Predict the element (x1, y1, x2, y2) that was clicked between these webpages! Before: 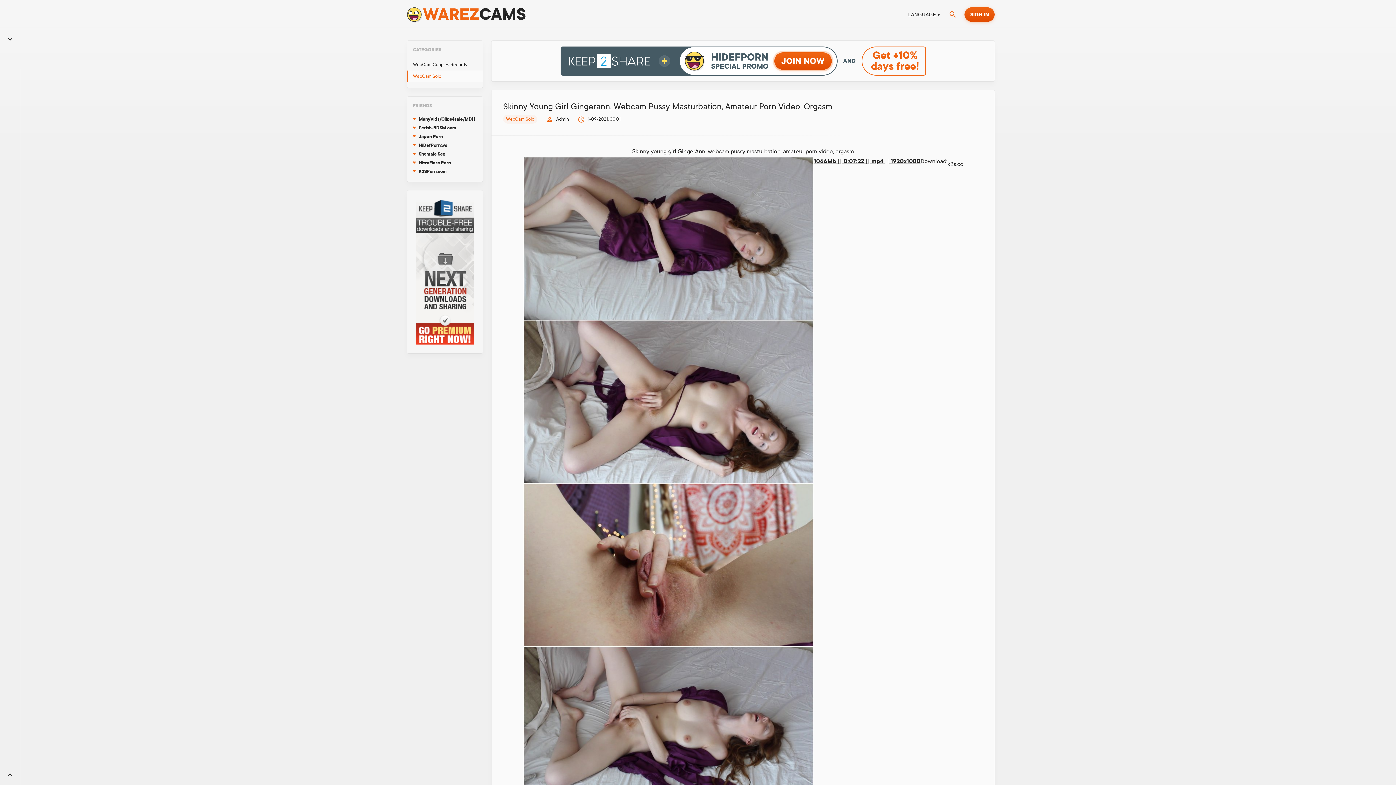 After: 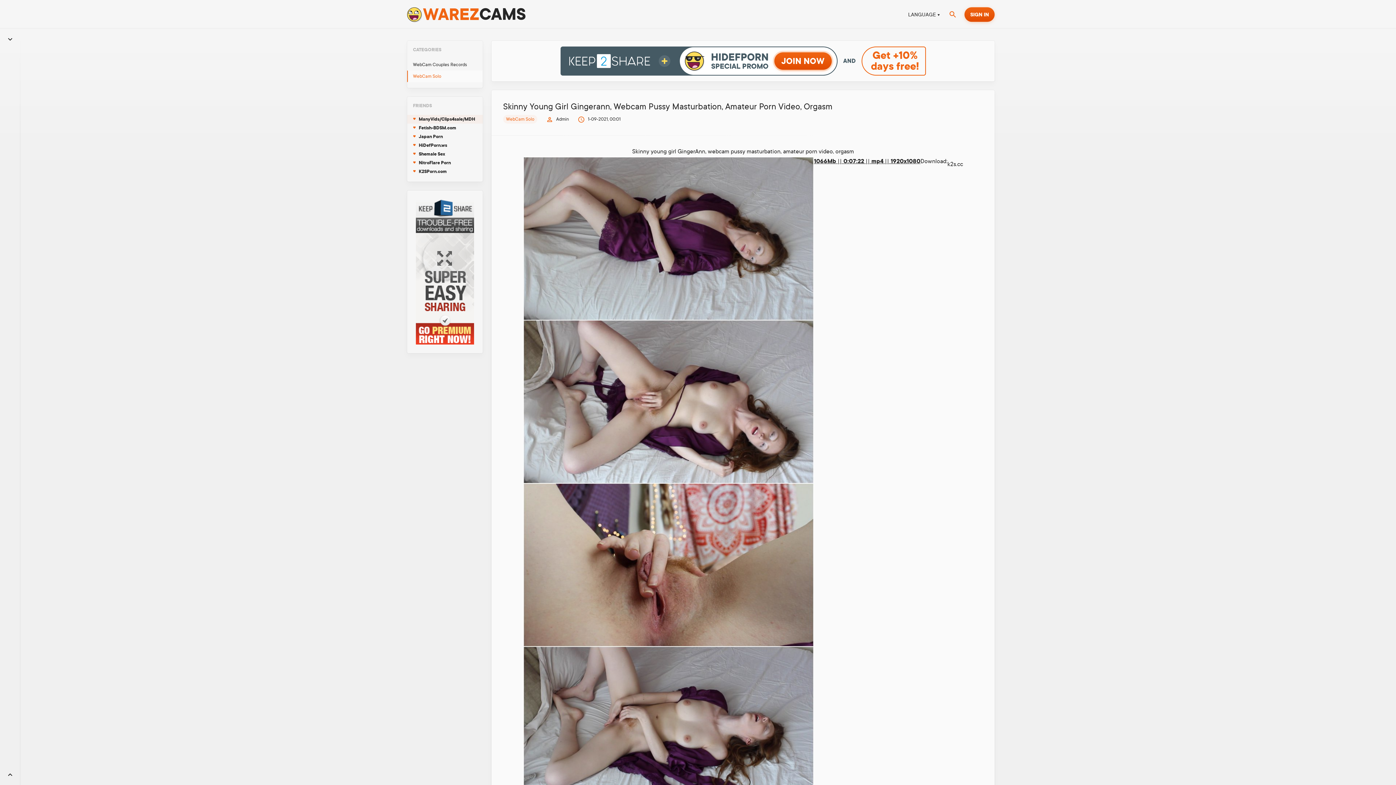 Action: bbox: (407, 114, 482, 123) label: ManyVids/Clips4sale/MDH